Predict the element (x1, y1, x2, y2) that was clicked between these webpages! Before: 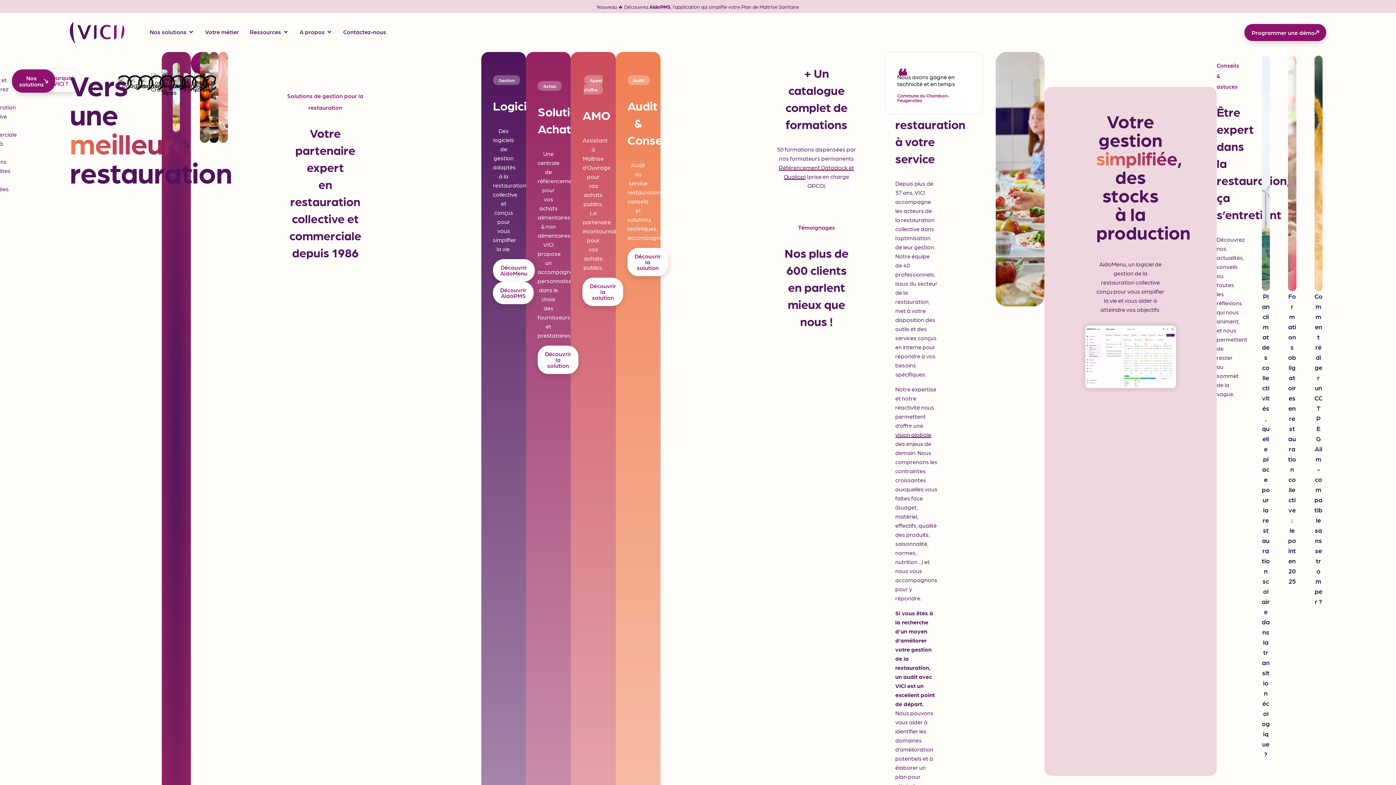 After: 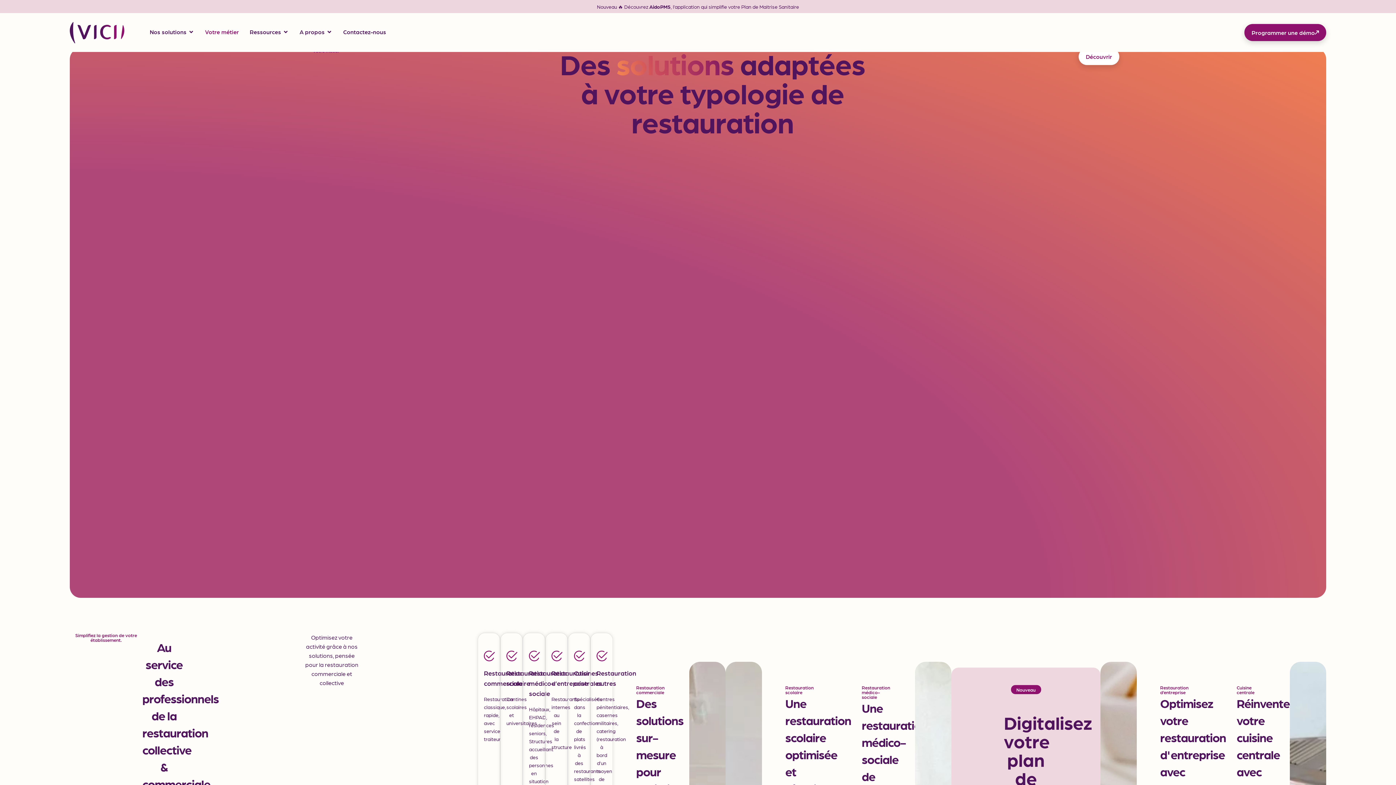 Action: bbox: (205, 25, 238, 38) label: Votre métier